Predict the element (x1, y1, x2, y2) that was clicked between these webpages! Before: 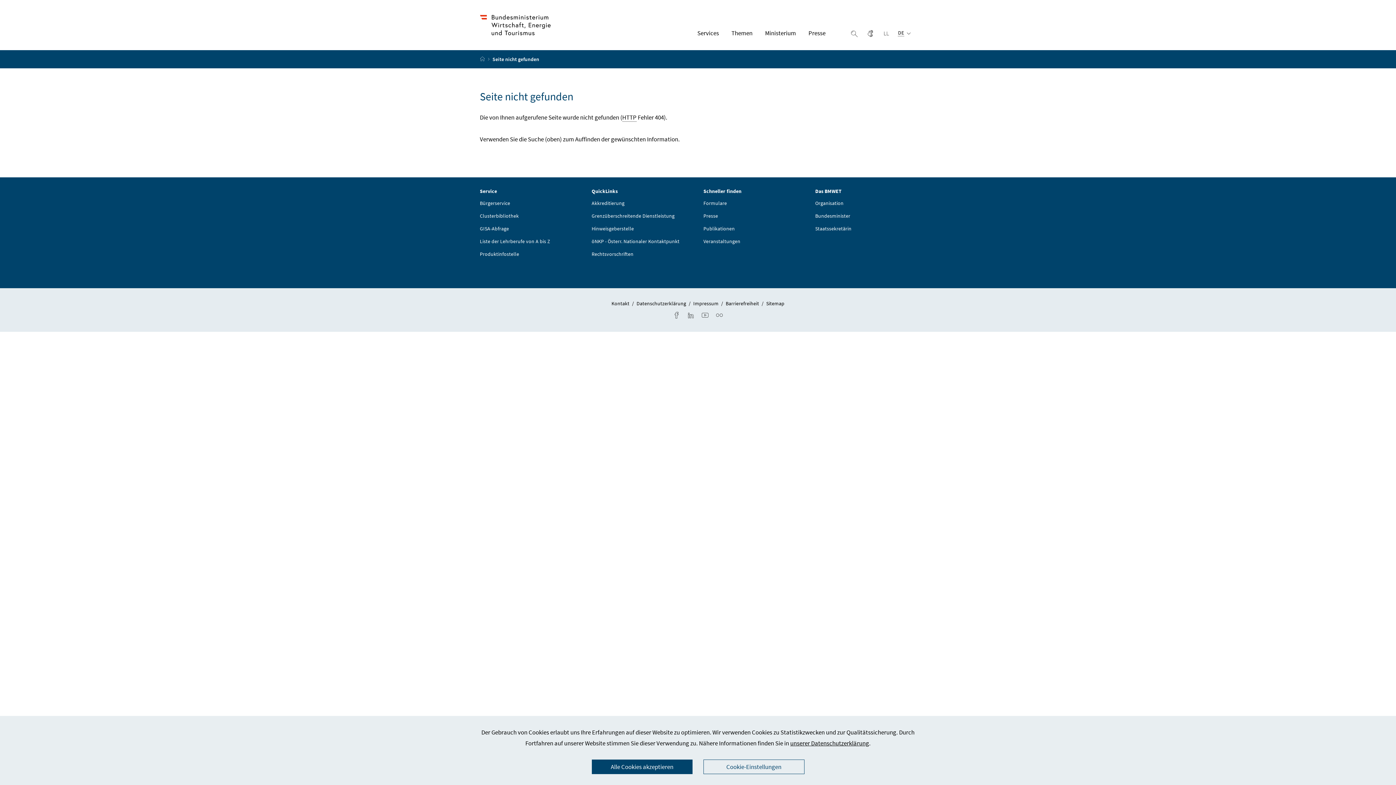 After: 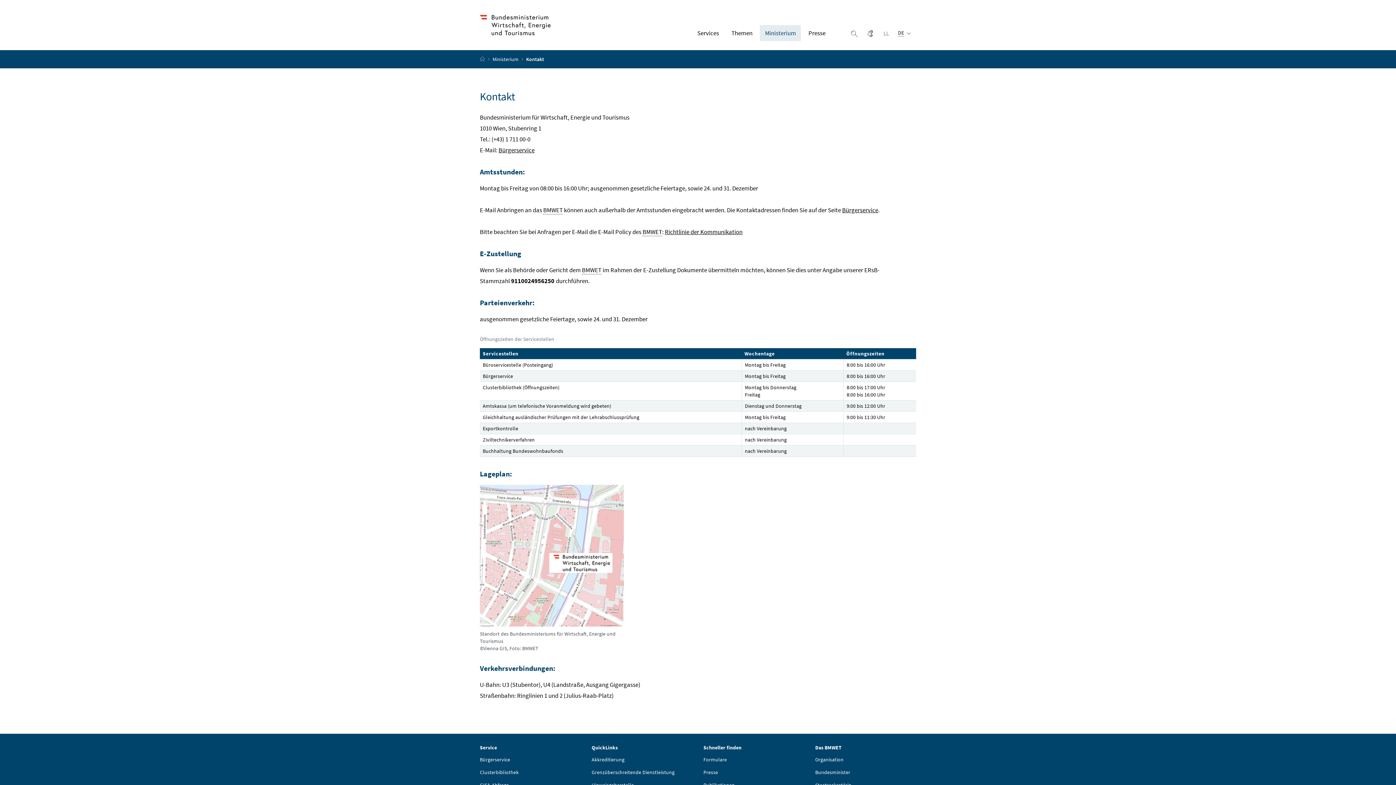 Action: bbox: (611, 300, 629, 306) label: Kontakt